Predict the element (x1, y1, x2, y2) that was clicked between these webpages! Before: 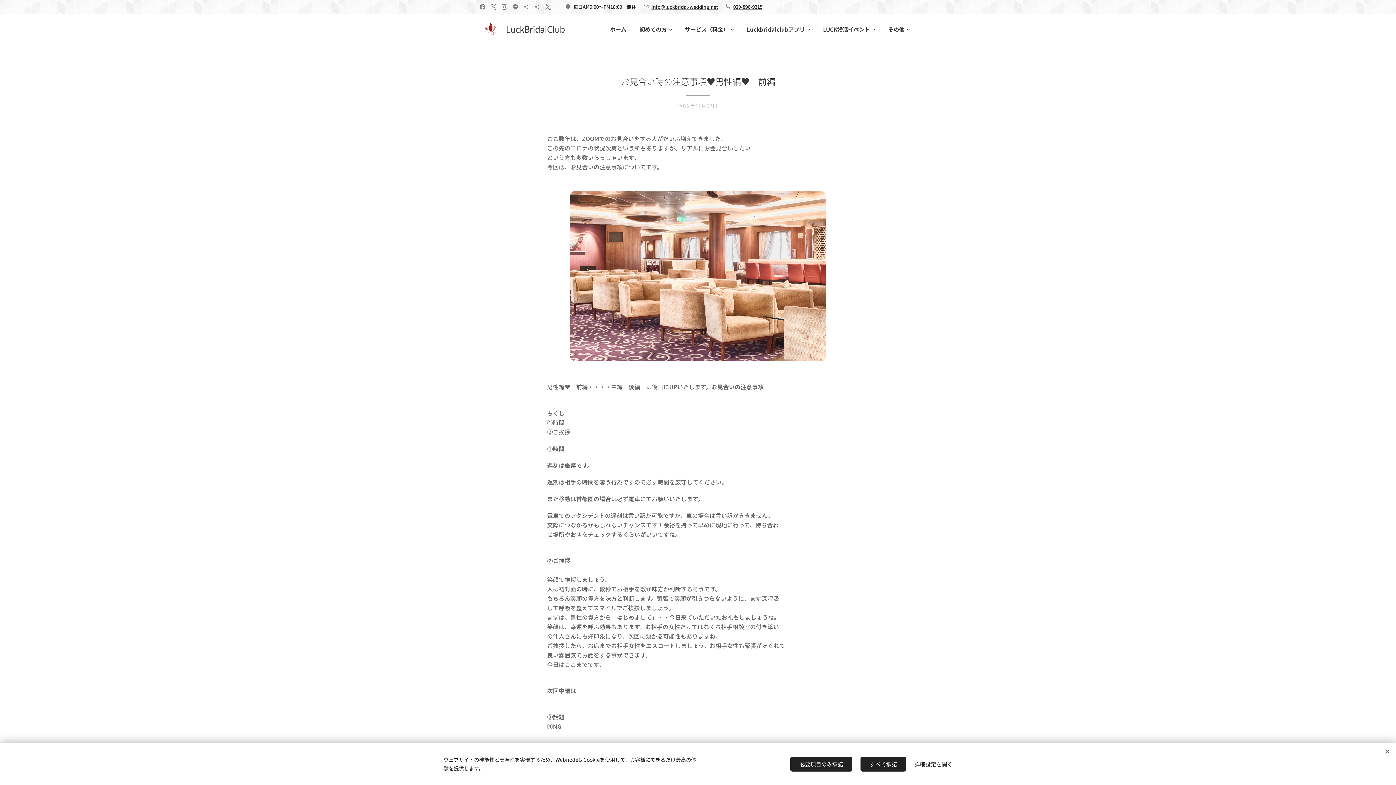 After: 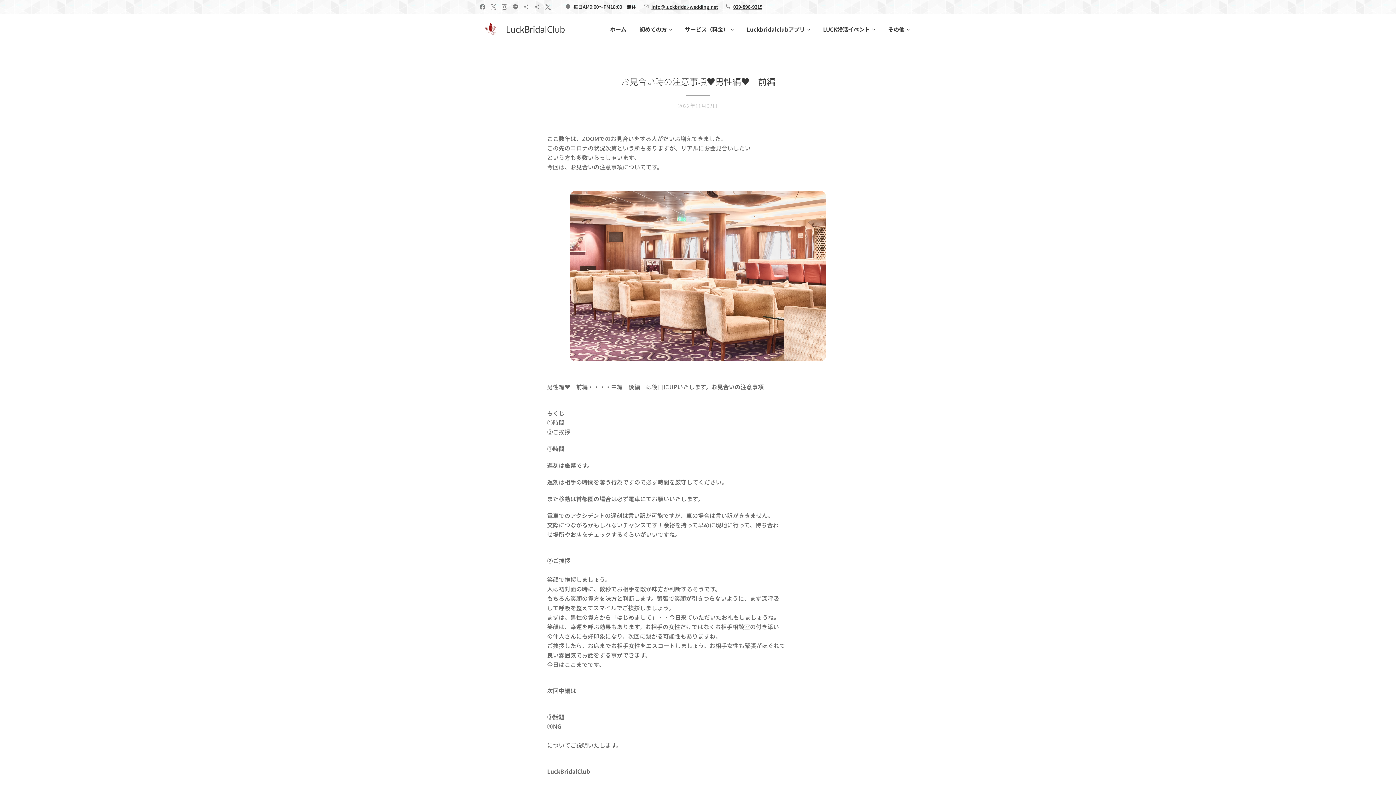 Action: label: すべて承諾 bbox: (860, 756, 906, 771)